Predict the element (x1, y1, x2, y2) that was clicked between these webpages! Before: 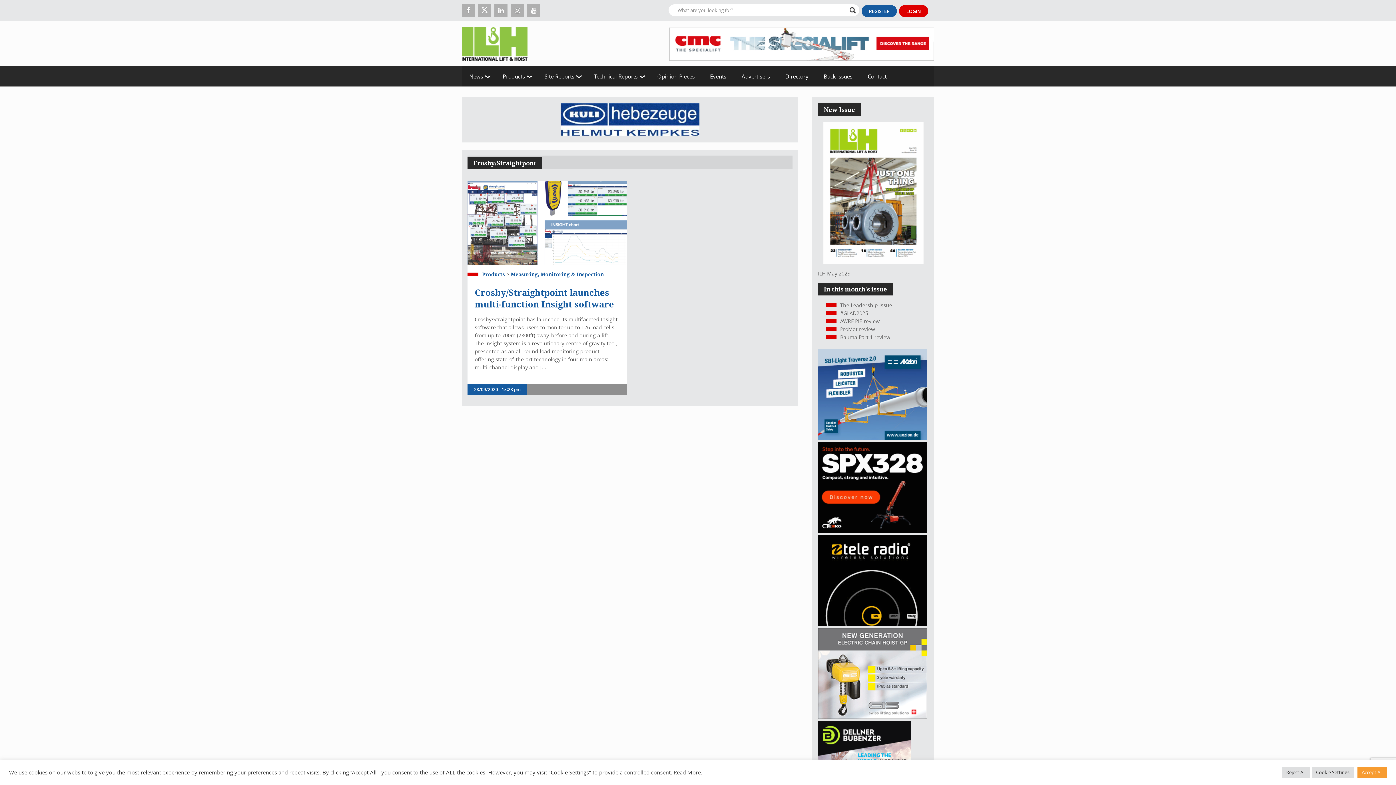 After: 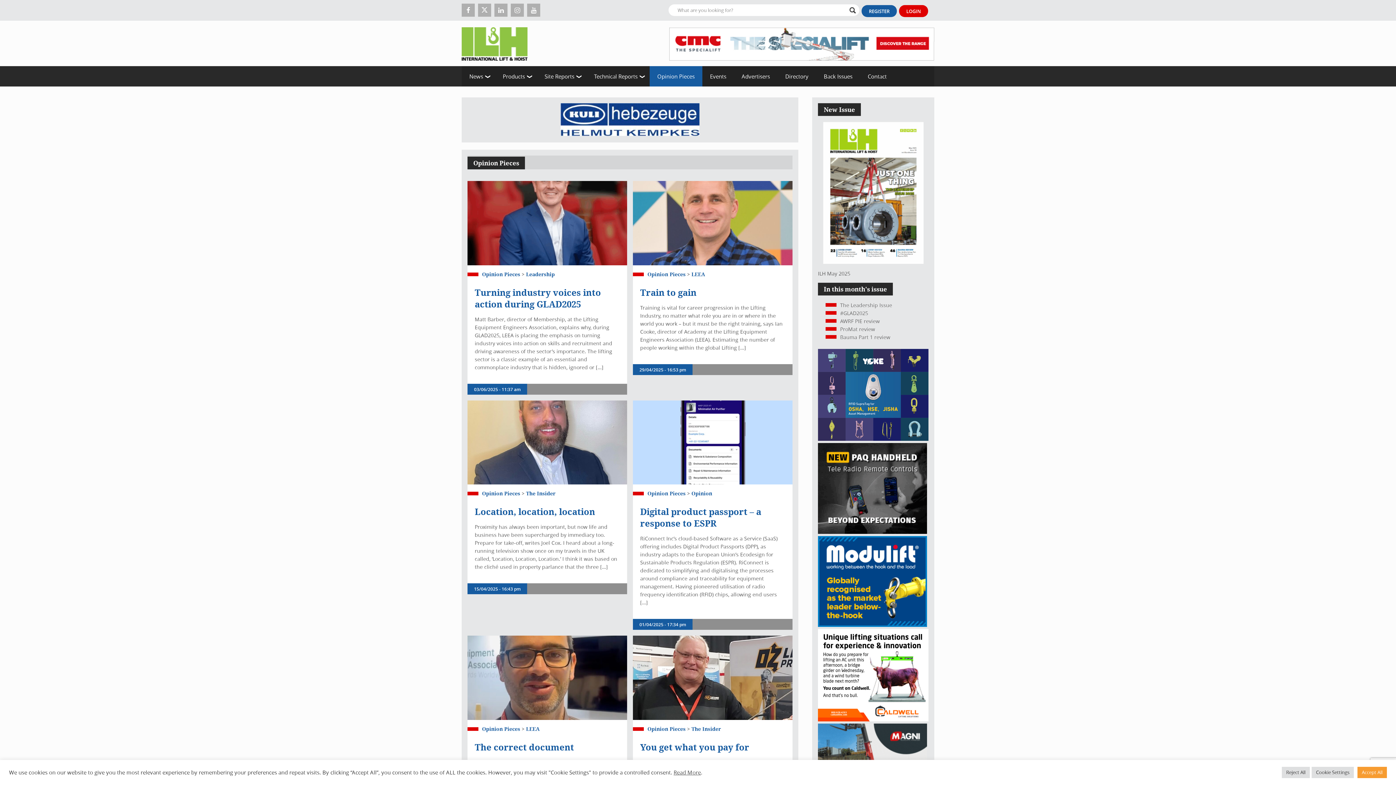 Action: bbox: (649, 66, 702, 86) label: Opinion Pieces